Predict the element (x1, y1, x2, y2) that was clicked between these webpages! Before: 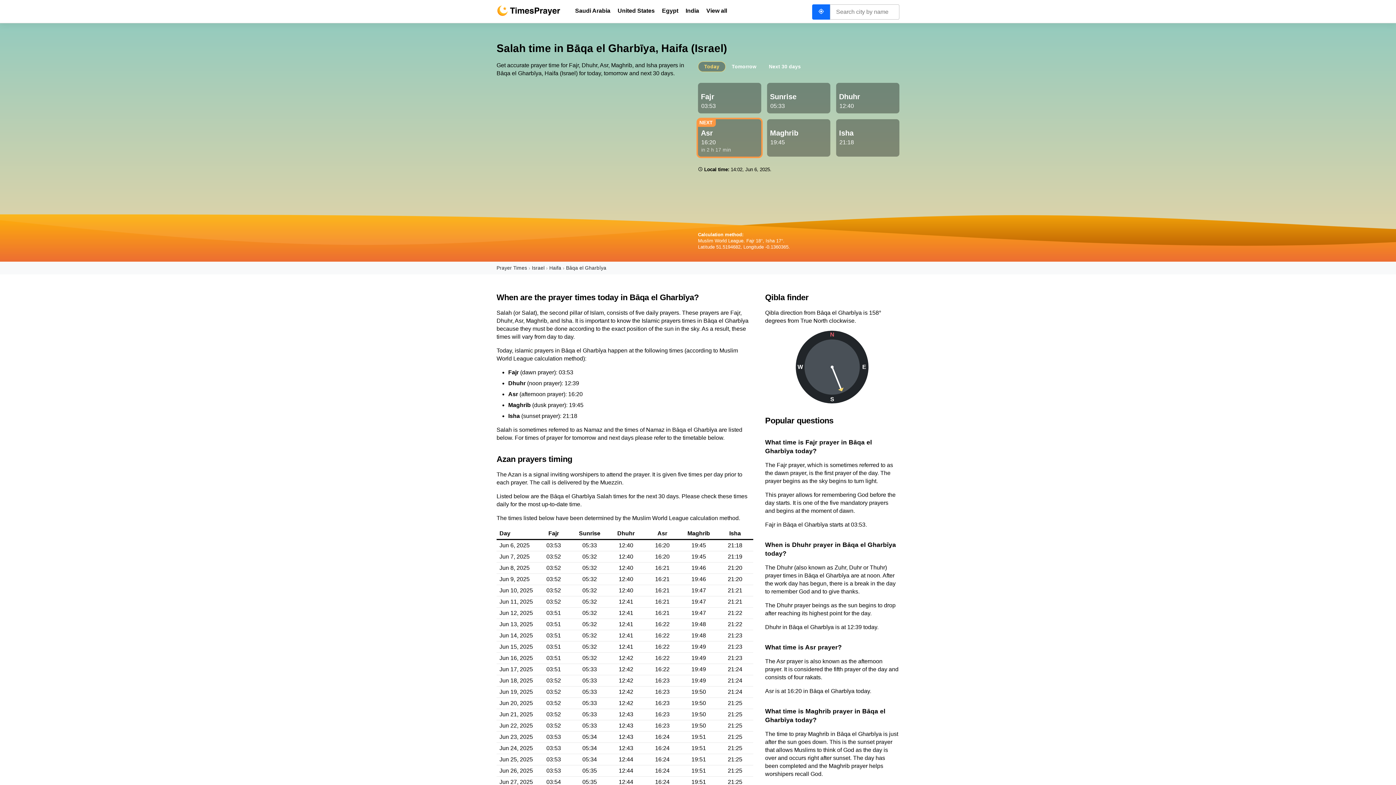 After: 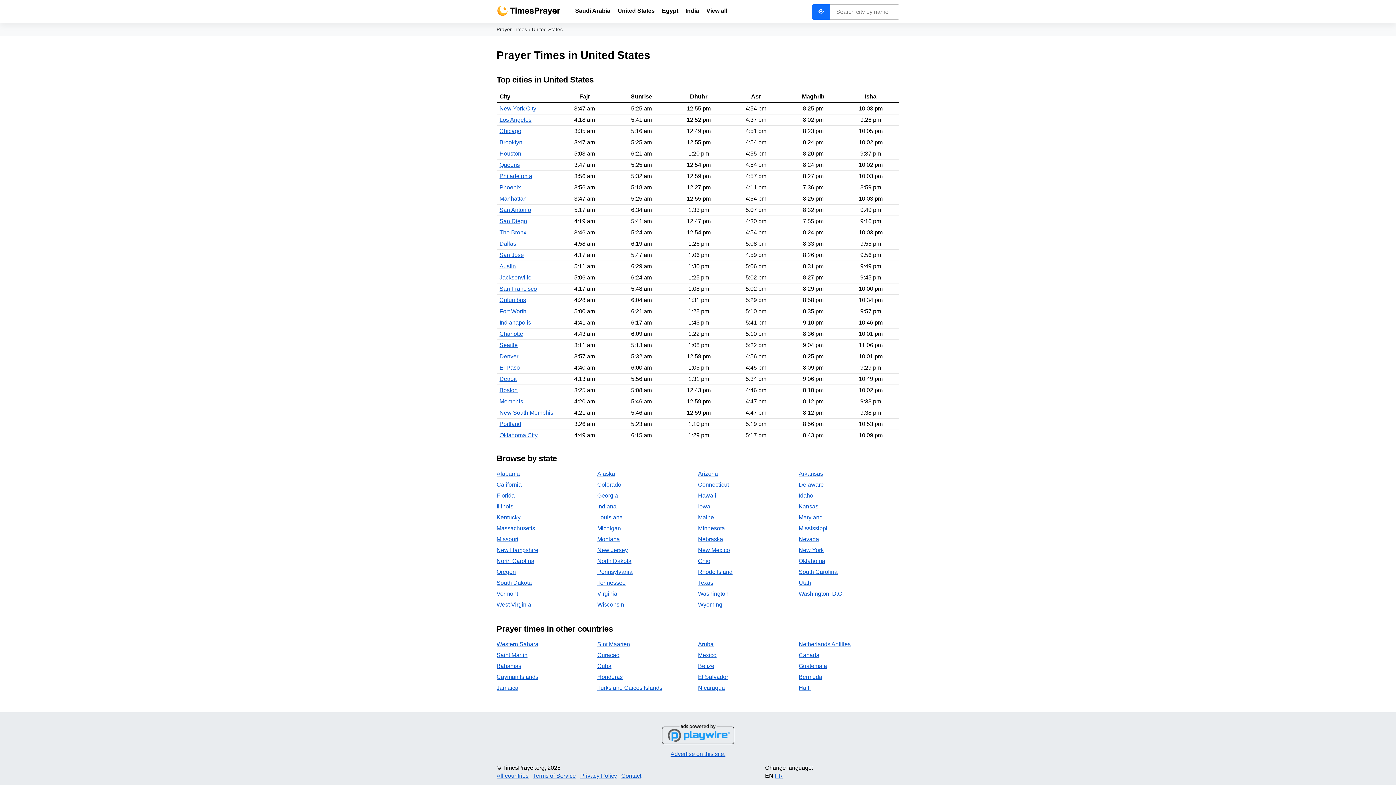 Action: label: United States bbox: (614, 4, 657, 17)